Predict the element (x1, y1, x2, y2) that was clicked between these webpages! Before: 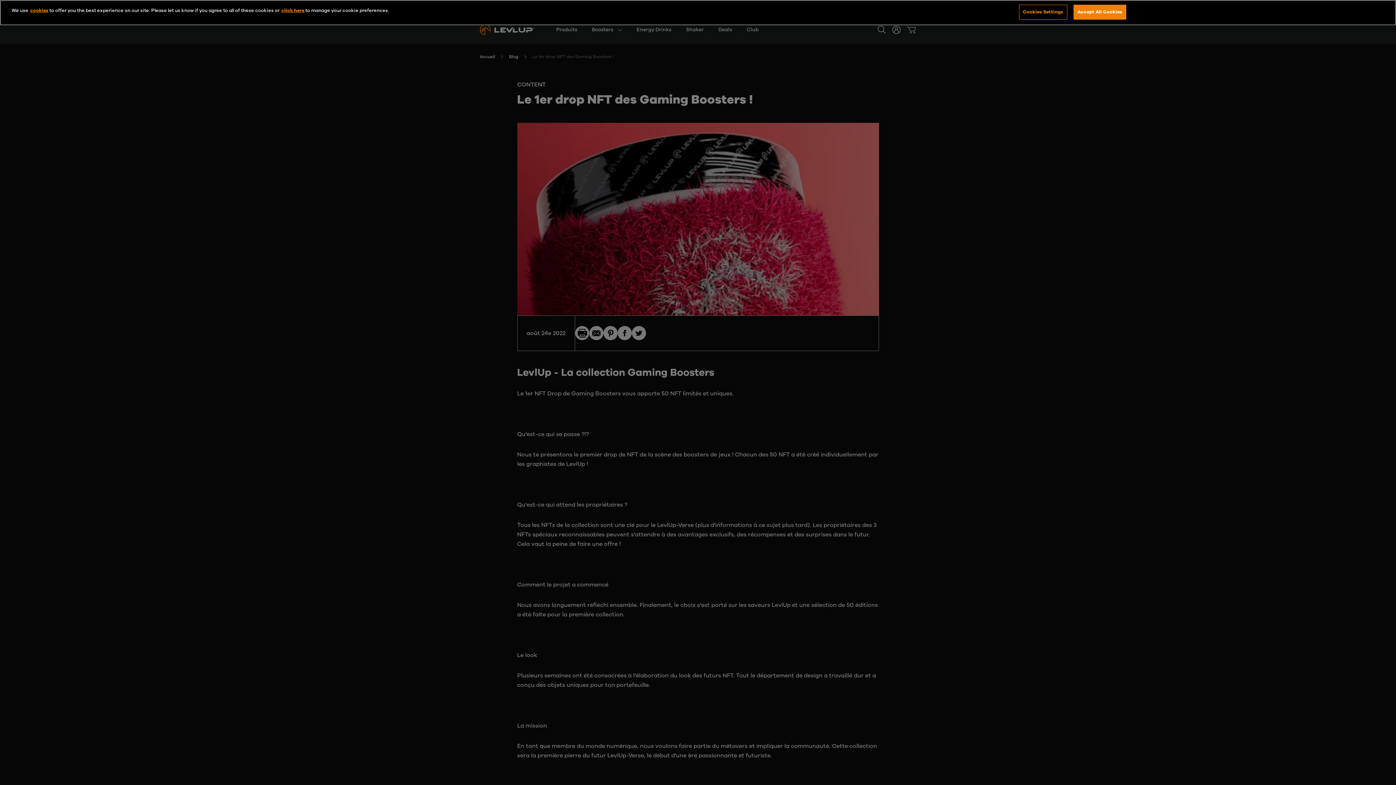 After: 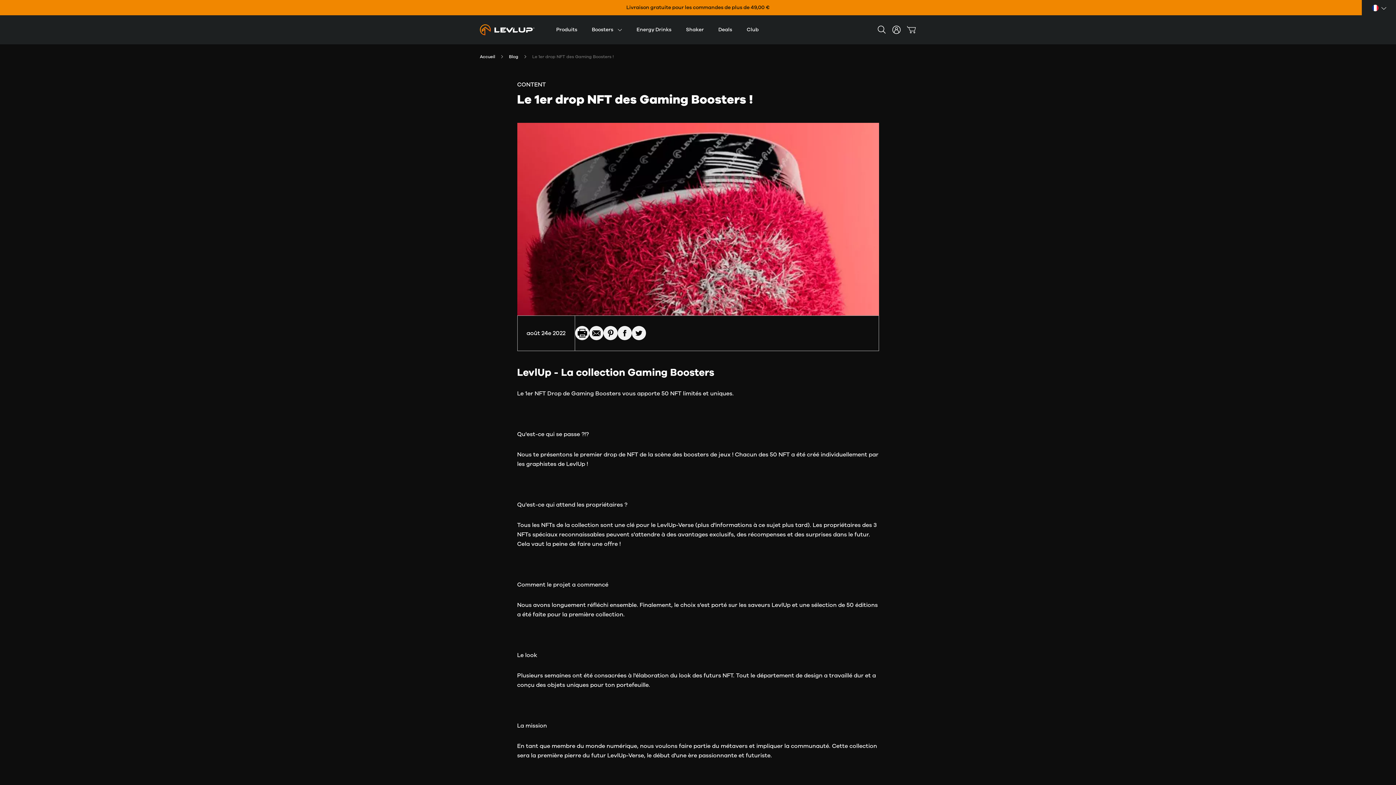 Action: label: Accept All Cookies bbox: (1073, 4, 1126, 19)